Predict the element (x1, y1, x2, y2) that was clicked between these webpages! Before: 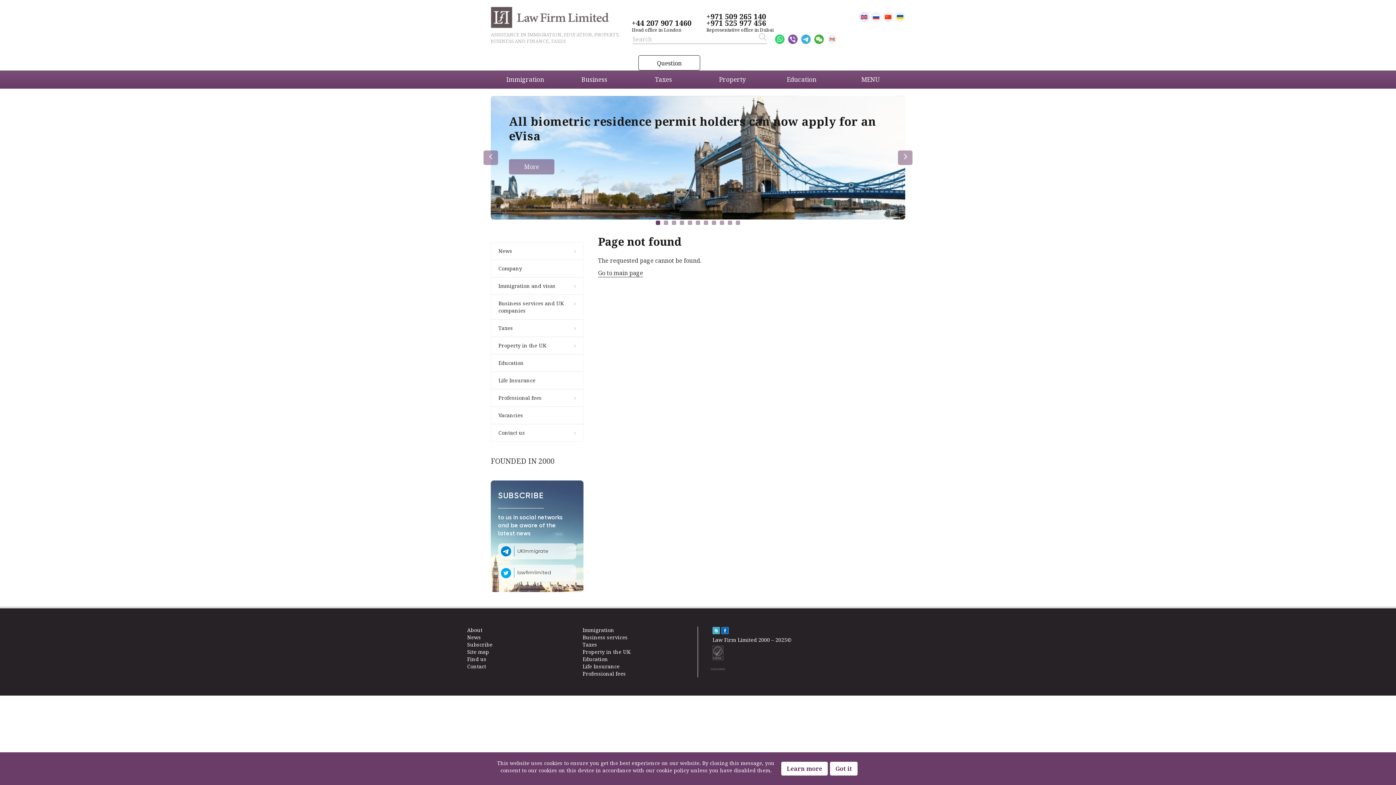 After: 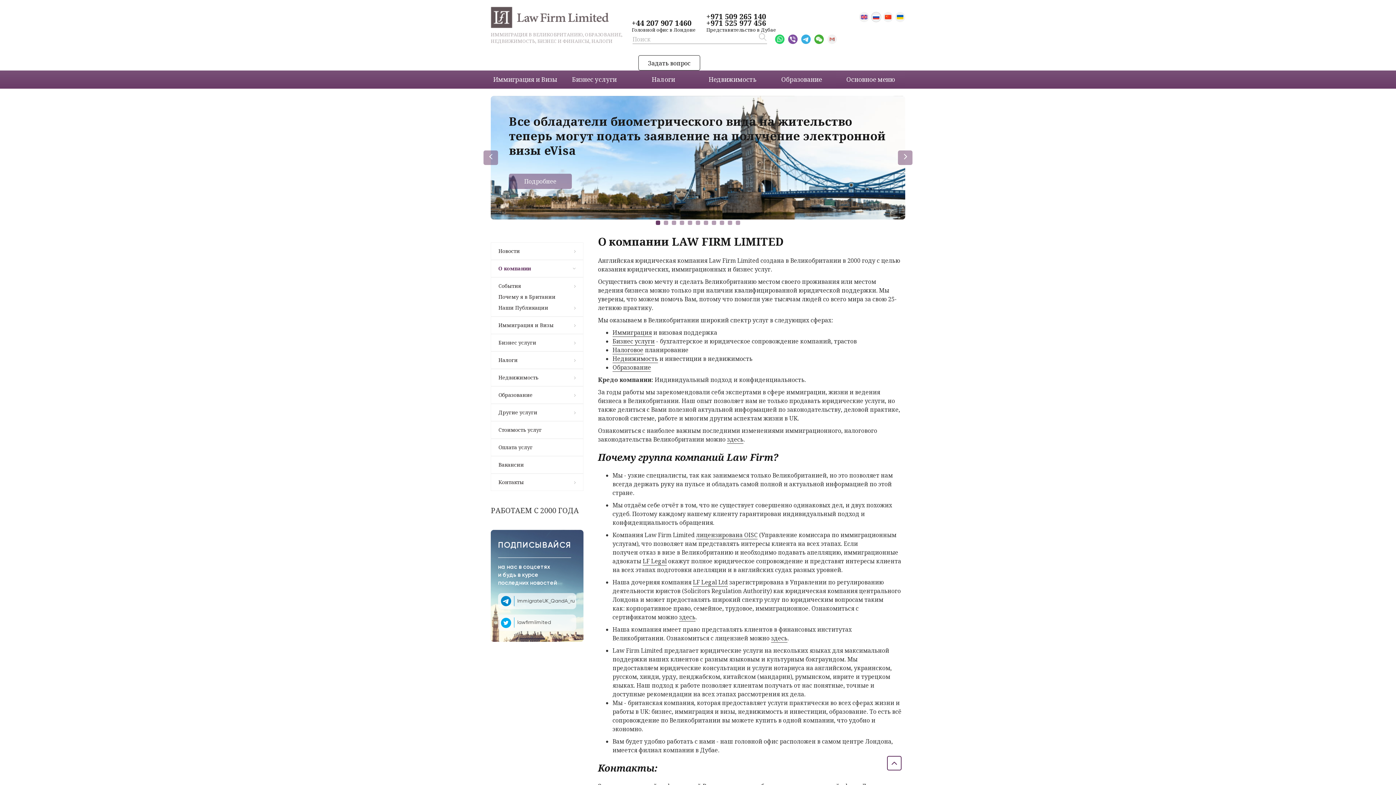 Action: bbox: (871, 12, 881, 22)